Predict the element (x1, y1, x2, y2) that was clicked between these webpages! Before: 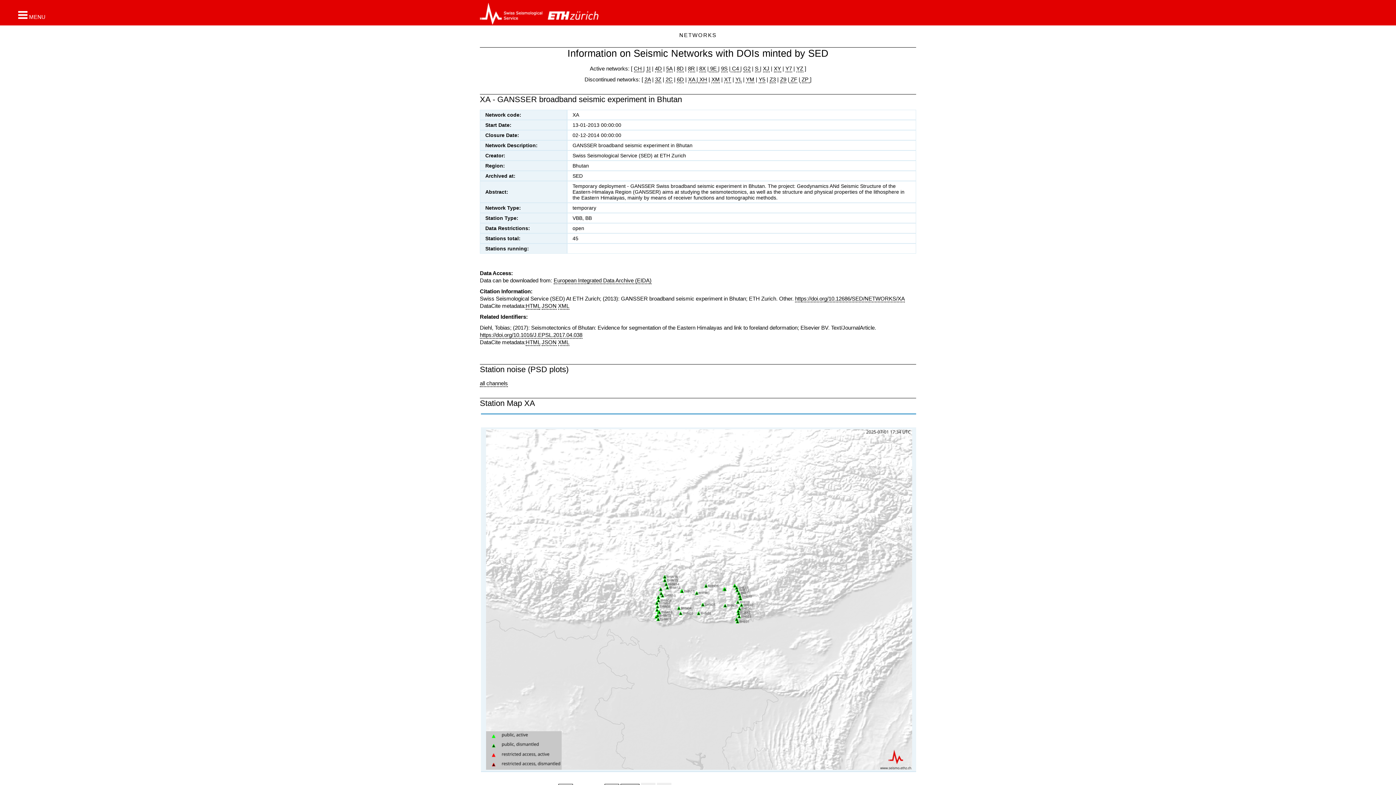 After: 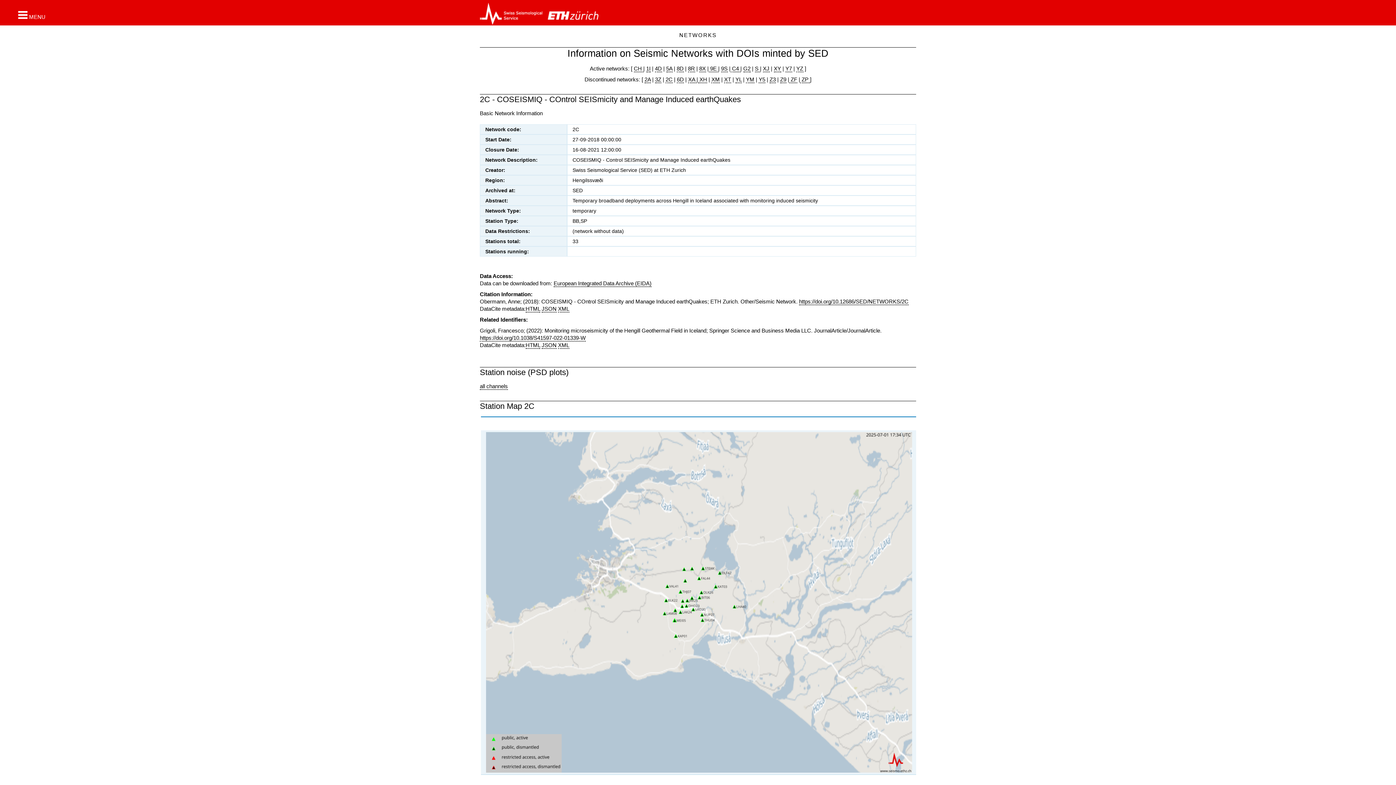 Action: bbox: (665, 76, 672, 83) label: 2C